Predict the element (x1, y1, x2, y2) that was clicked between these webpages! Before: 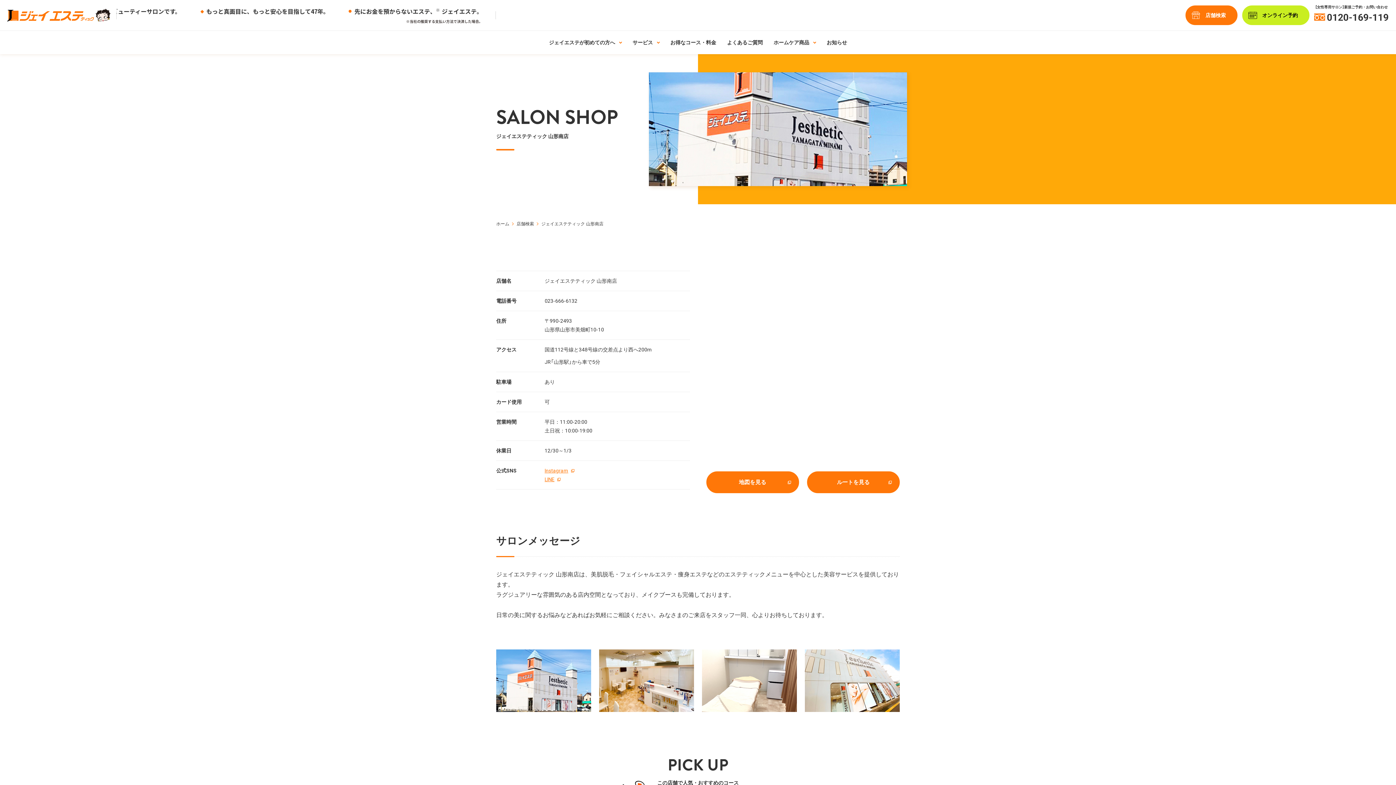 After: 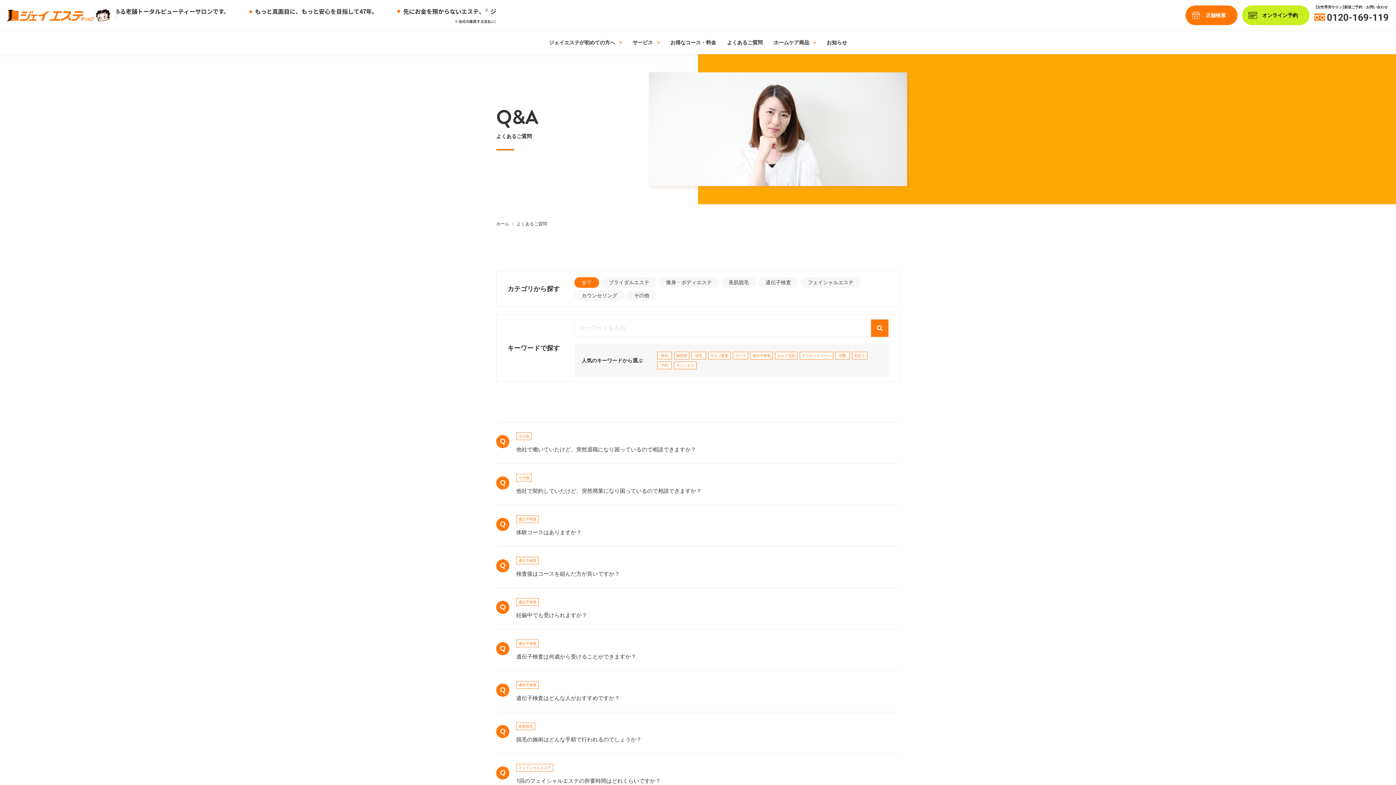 Action: bbox: (727, 39, 762, 45) label: よくあるご質問